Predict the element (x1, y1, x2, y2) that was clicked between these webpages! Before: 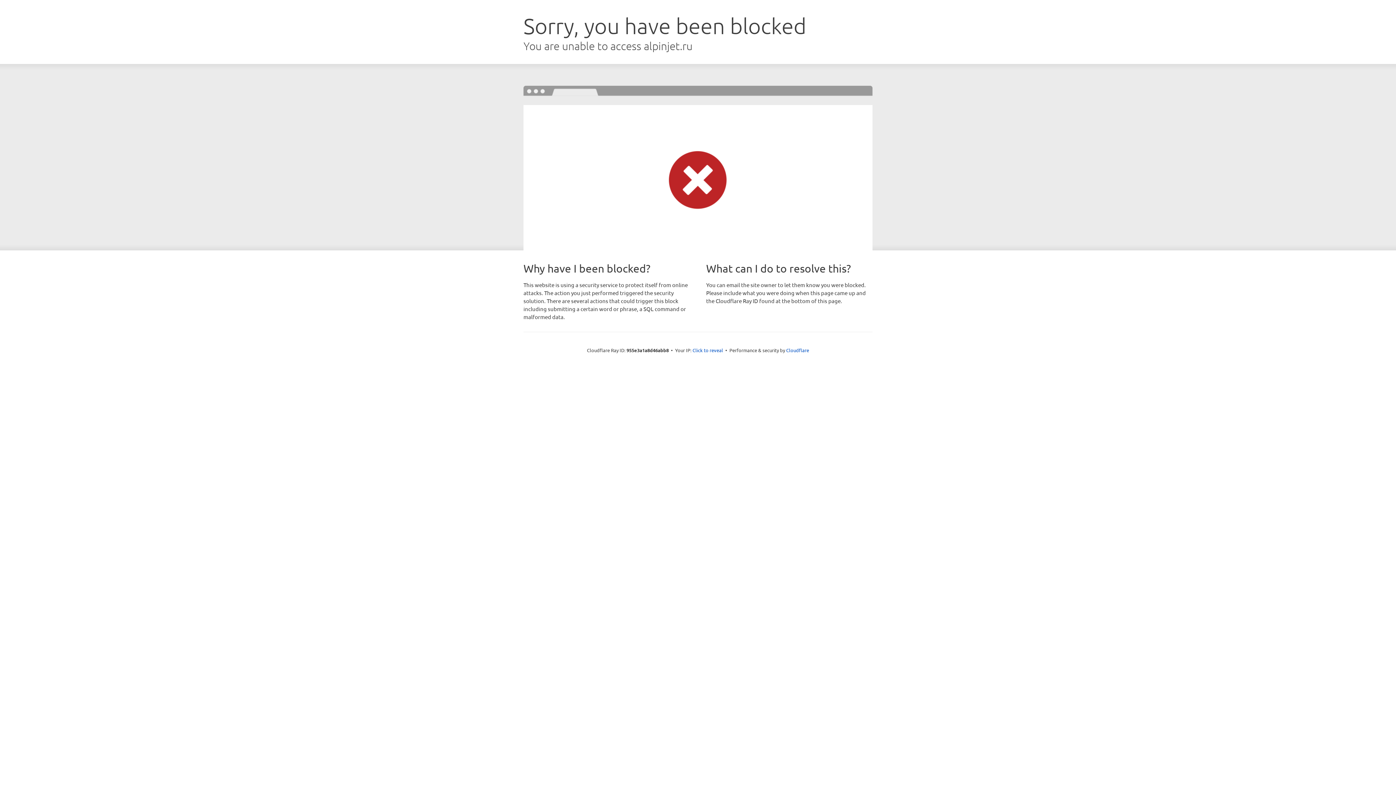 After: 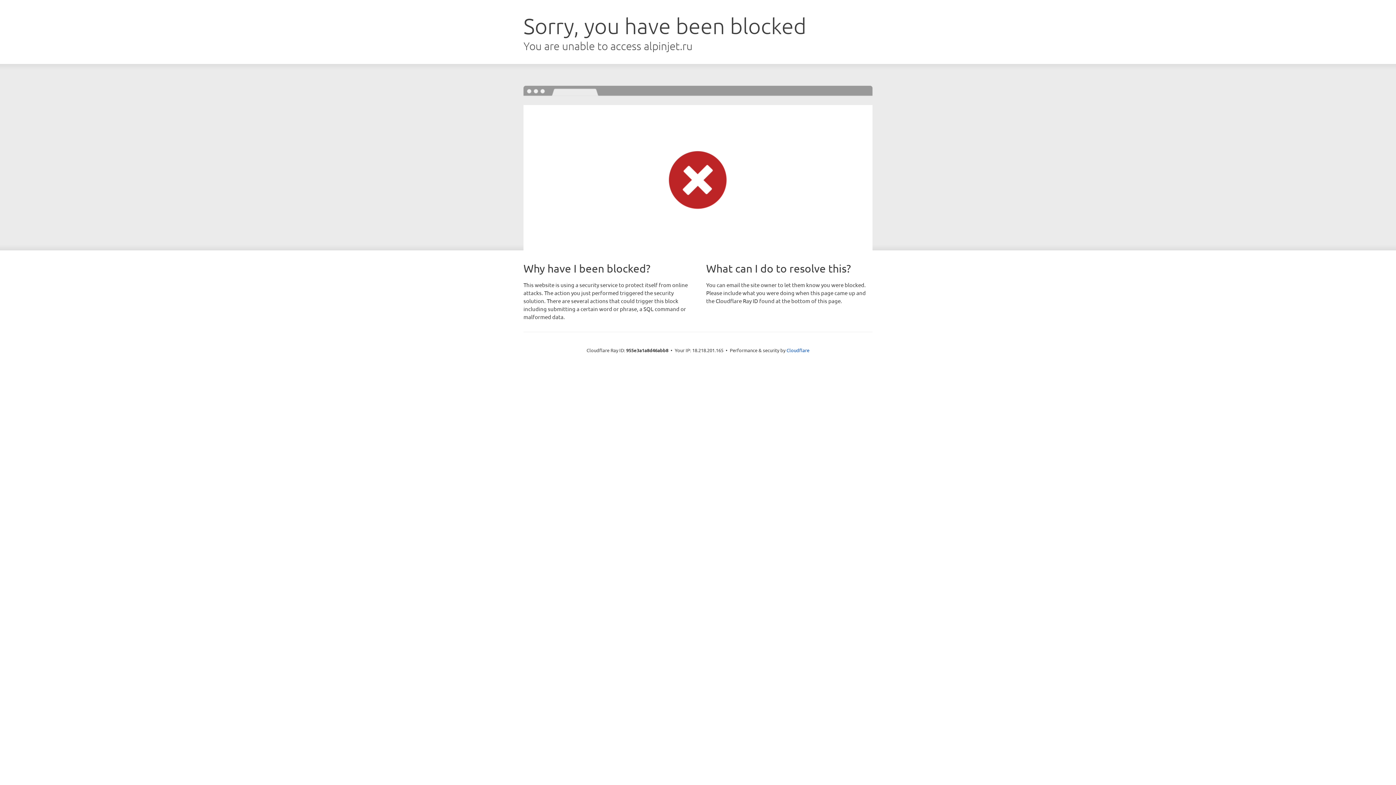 Action: label: Click to reveal bbox: (692, 346, 723, 353)